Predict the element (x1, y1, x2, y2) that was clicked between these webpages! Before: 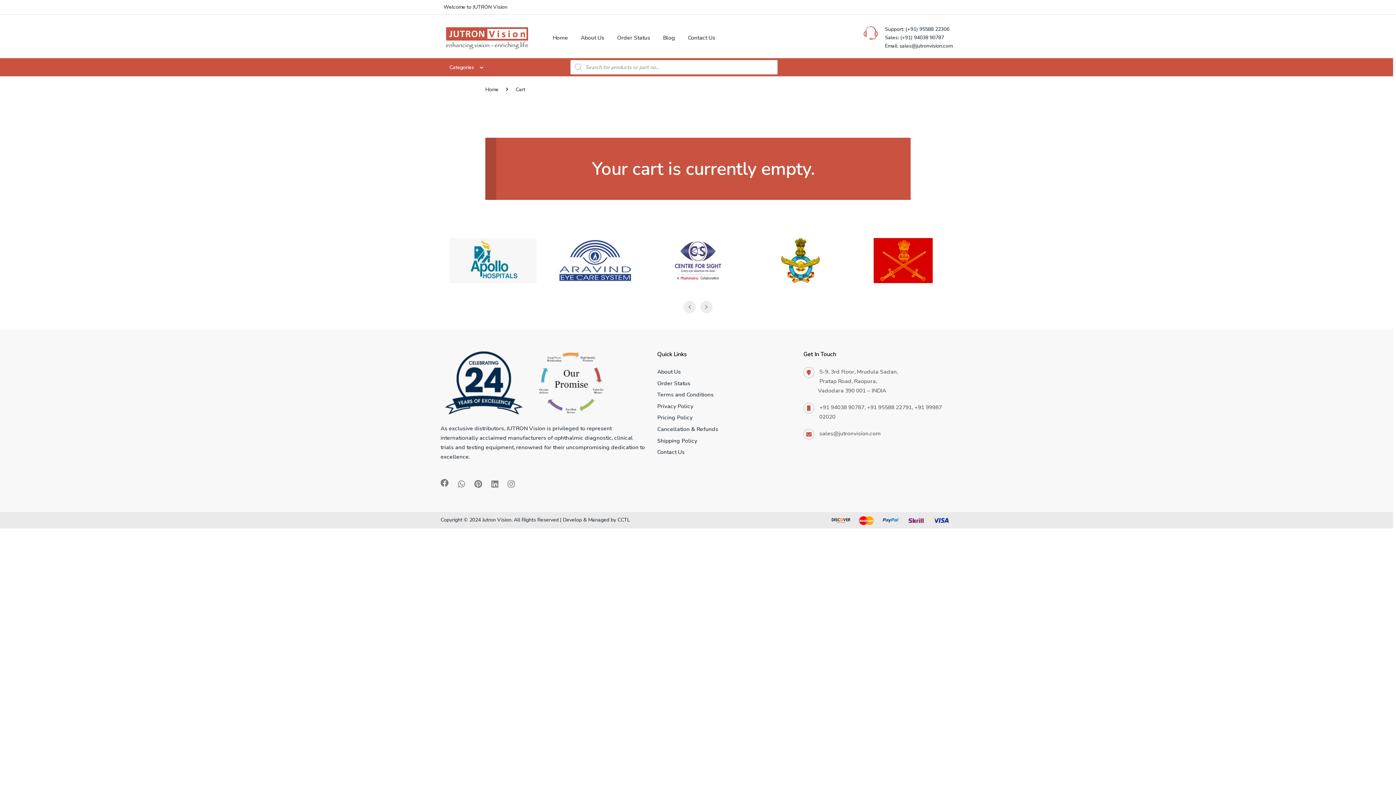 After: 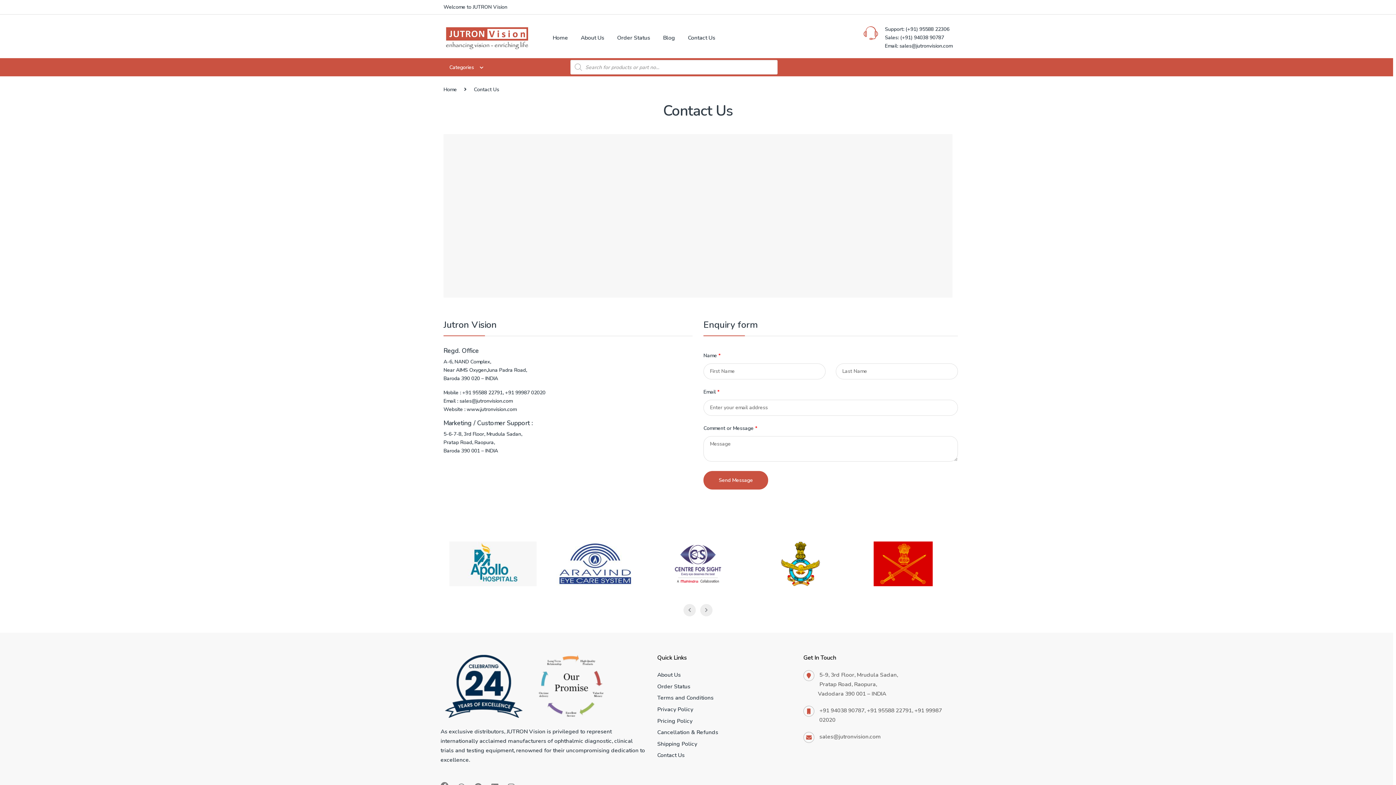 Action: label: Contact Us bbox: (657, 448, 684, 456)